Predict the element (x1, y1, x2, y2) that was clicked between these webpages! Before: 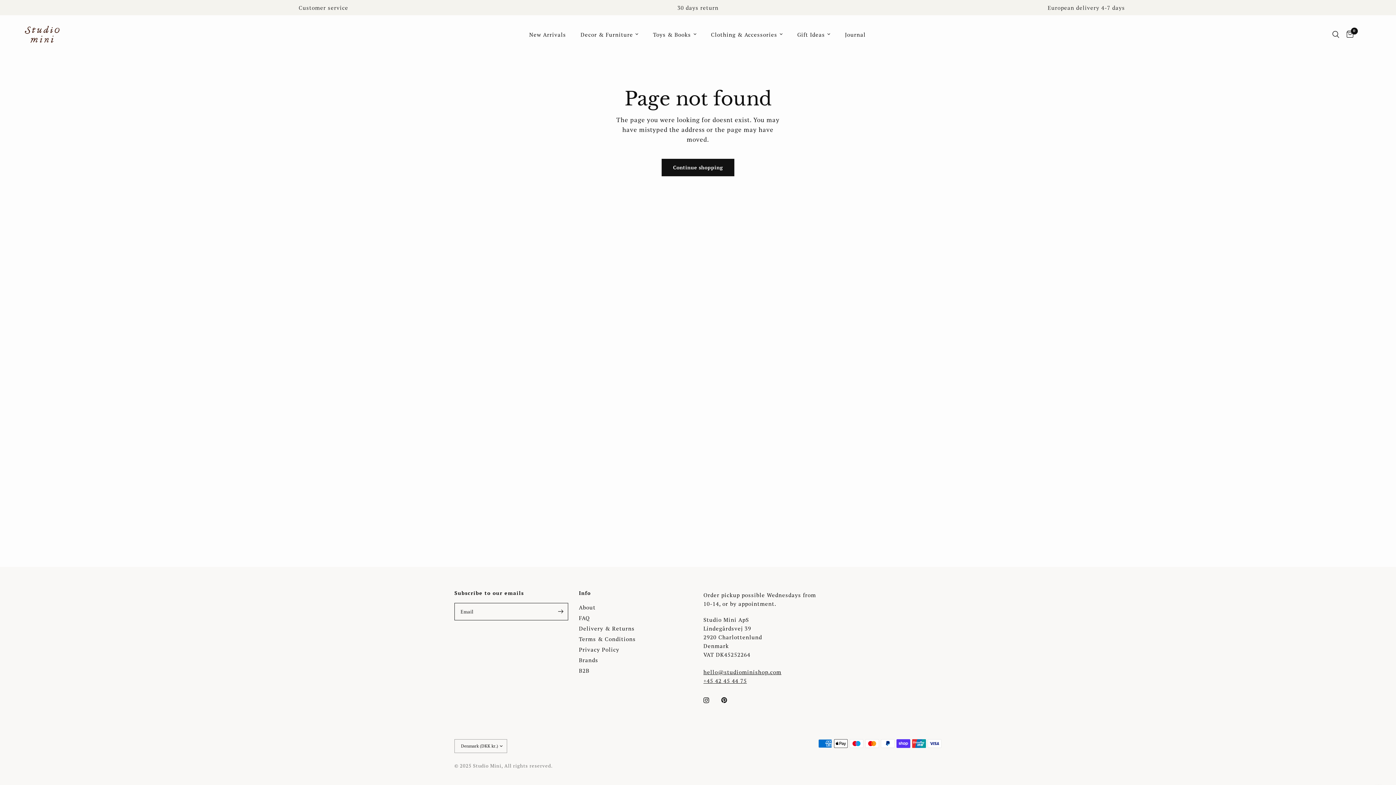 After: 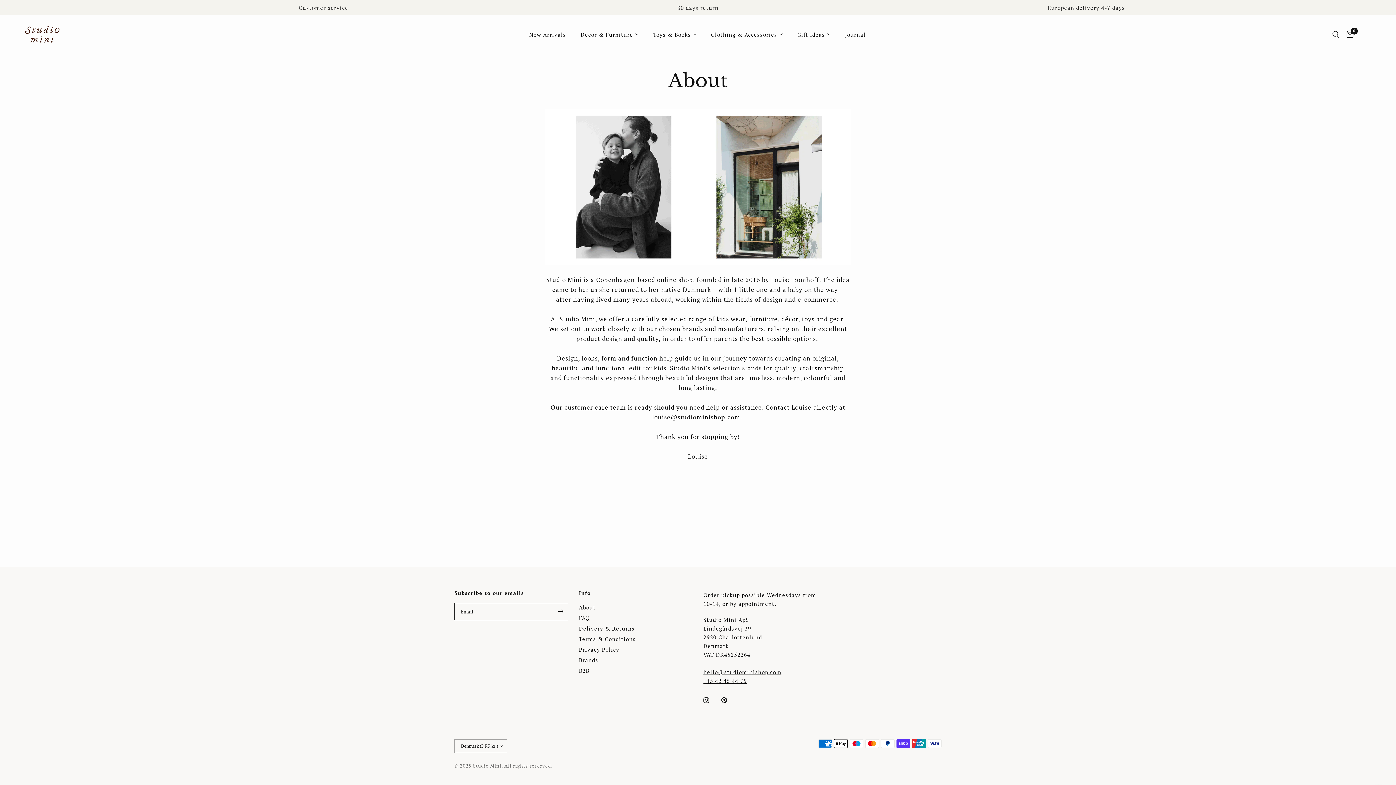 Action: bbox: (579, 603, 595, 611) label: About